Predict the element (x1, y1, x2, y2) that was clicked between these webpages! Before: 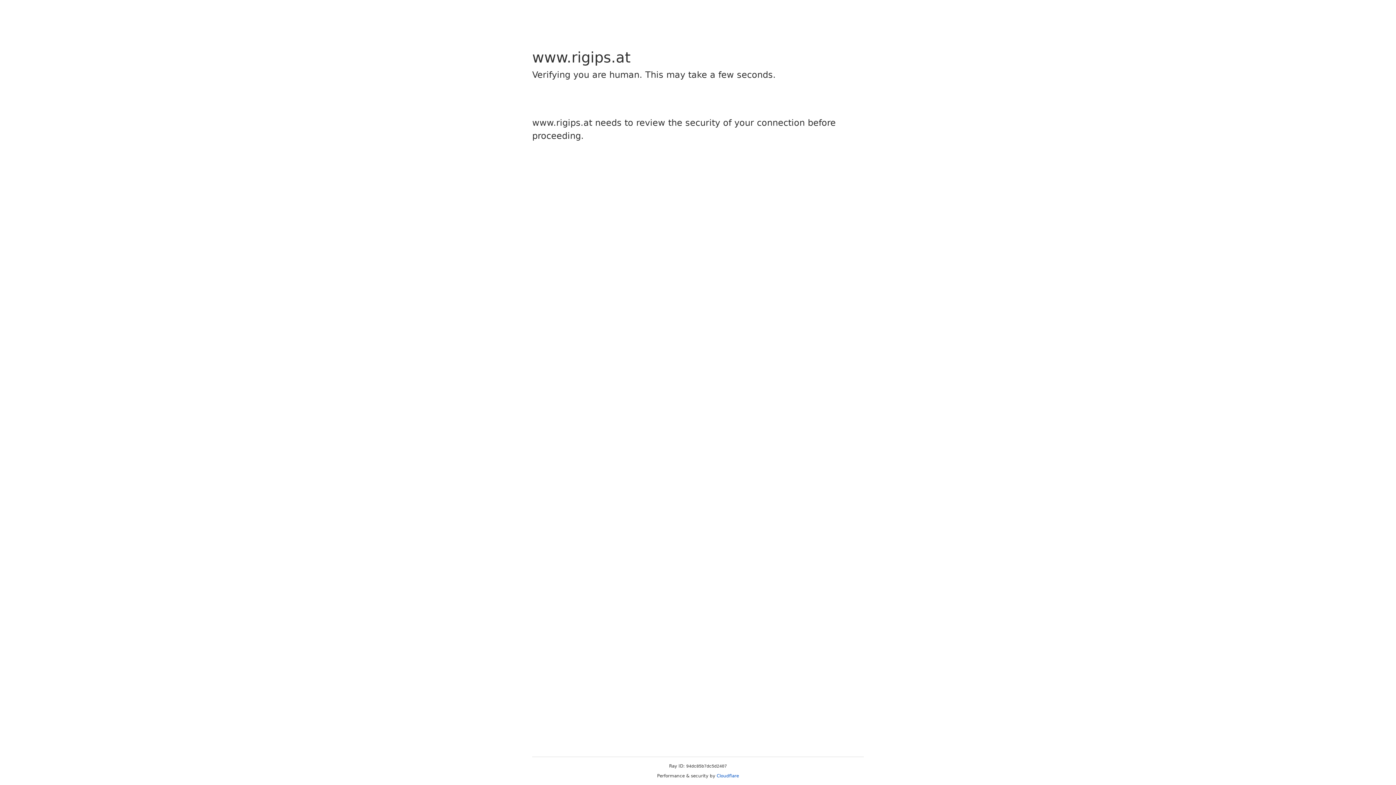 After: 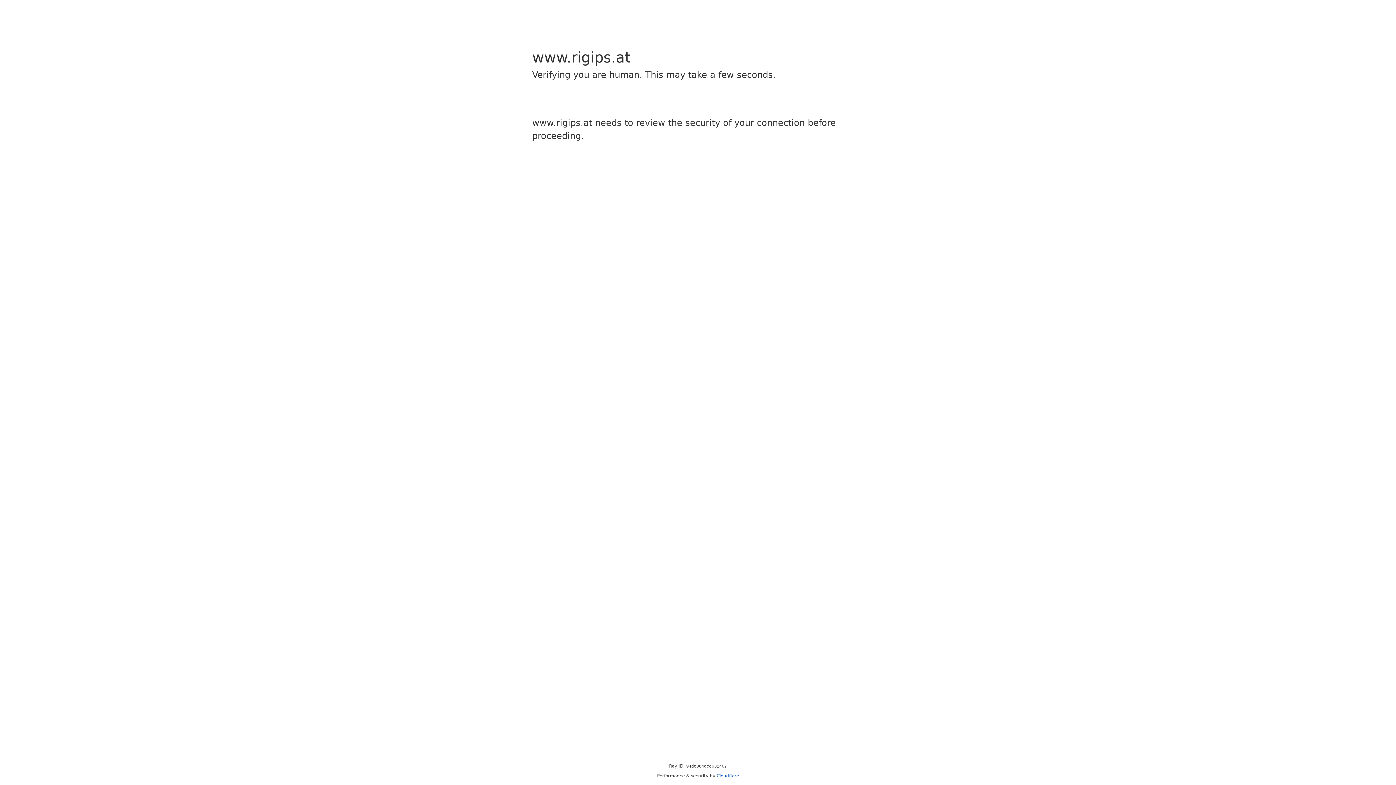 Action: label: Cloudflare bbox: (716, 773, 739, 778)